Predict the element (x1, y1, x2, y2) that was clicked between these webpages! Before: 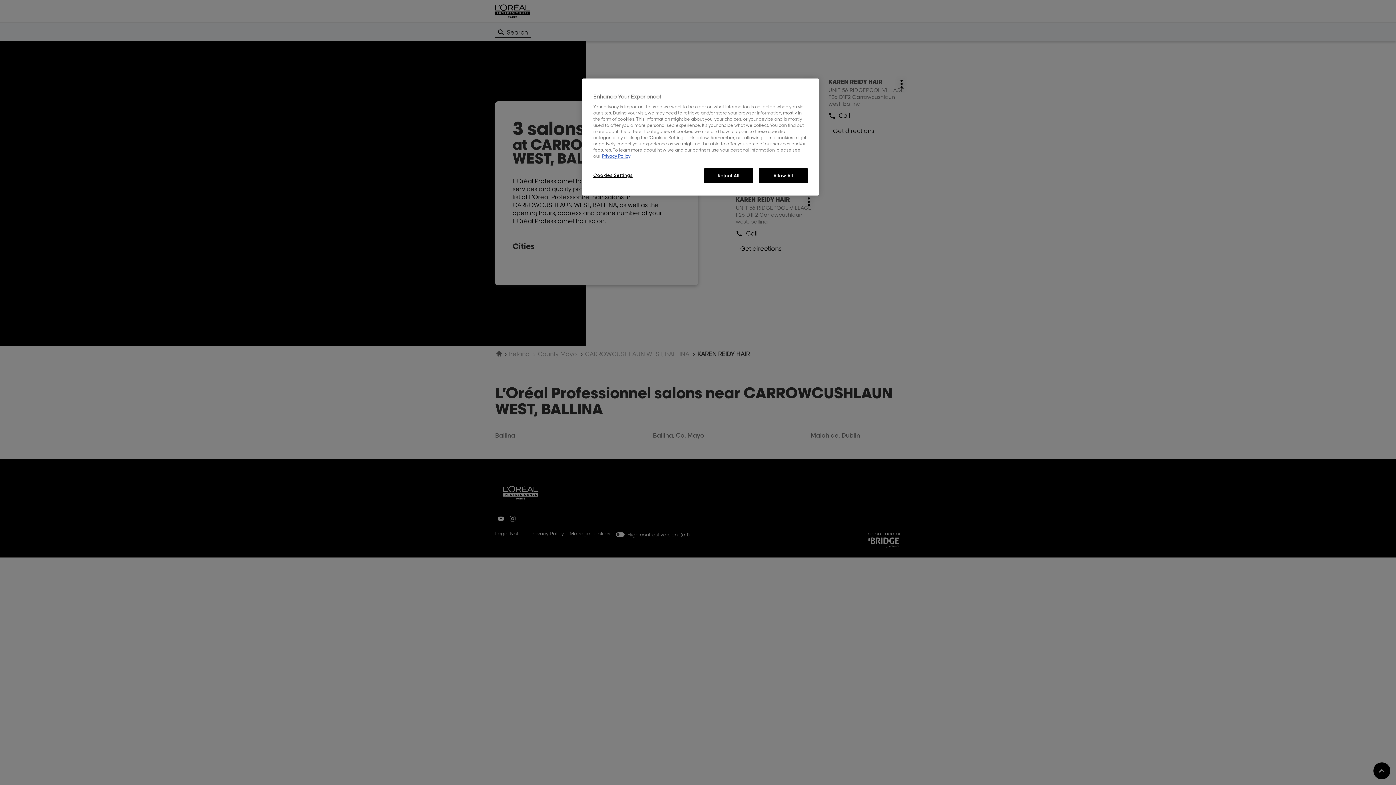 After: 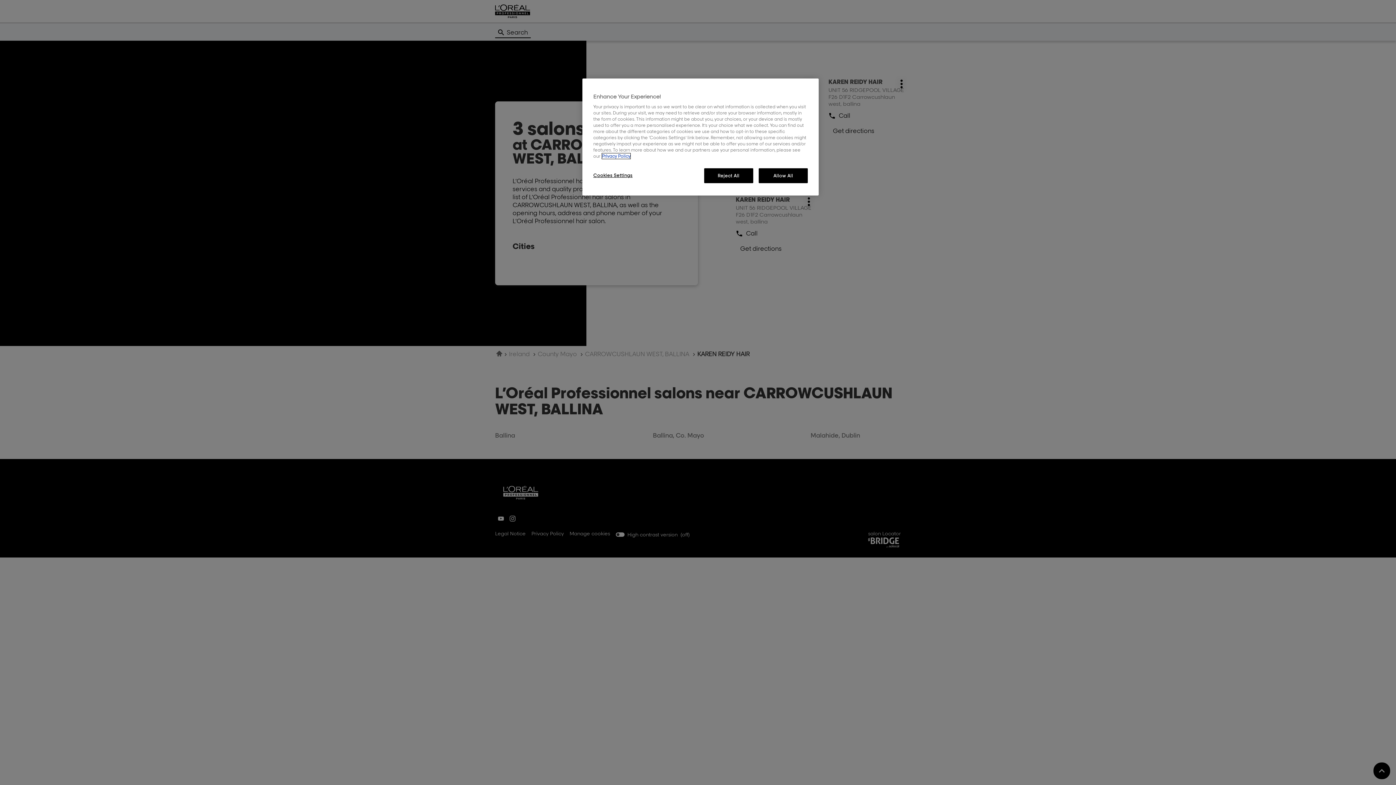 Action: label: More information about your privacy, opens in a new tab bbox: (602, 153, 630, 158)